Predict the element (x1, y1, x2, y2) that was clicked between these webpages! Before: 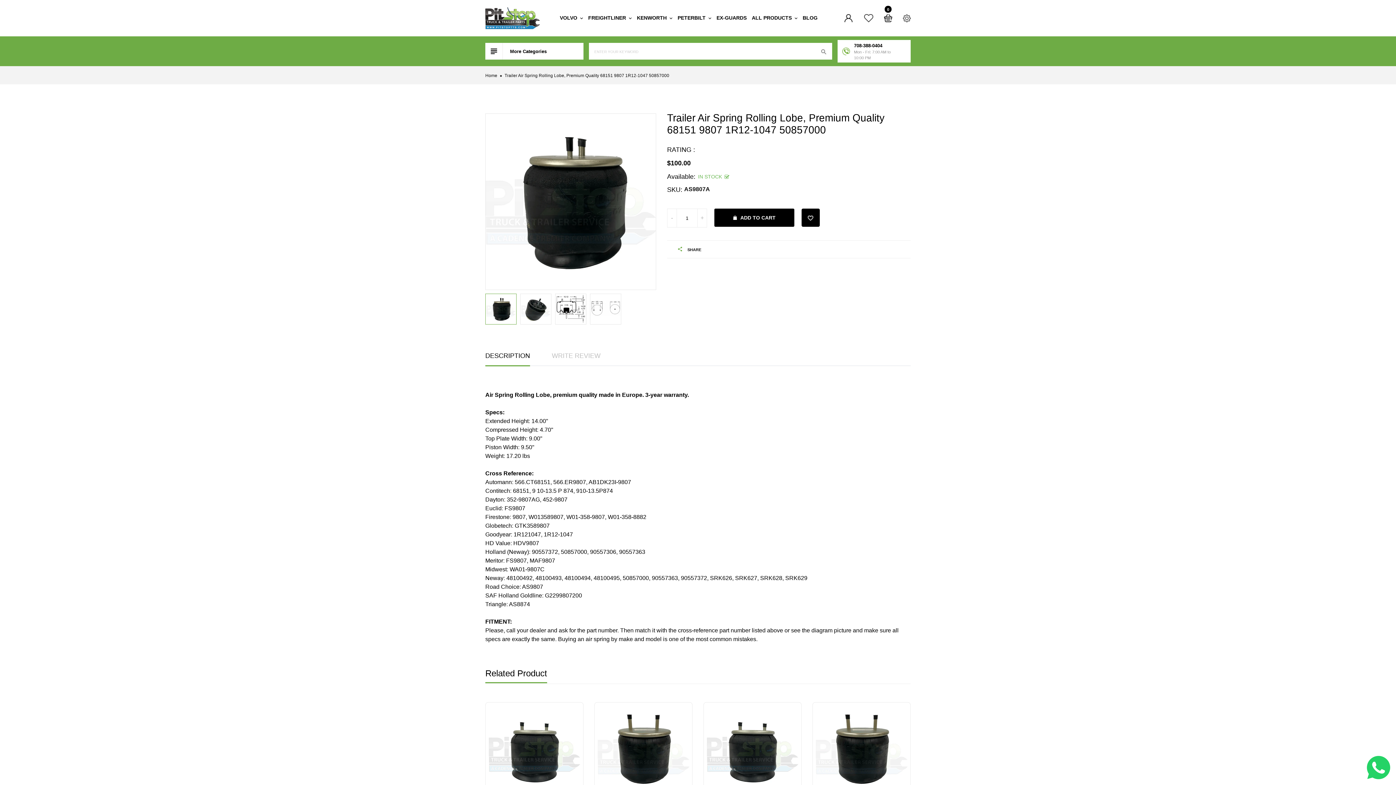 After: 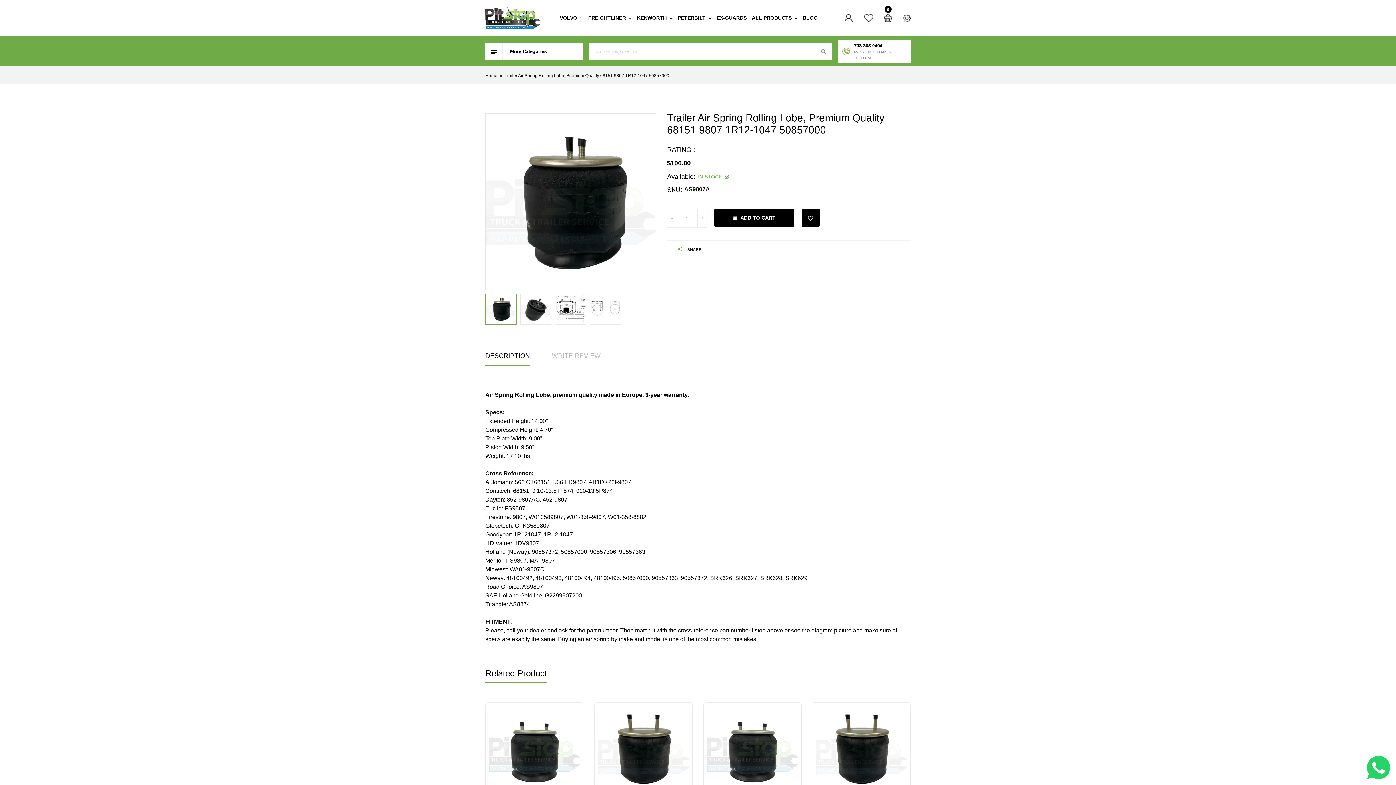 Action: label: DESCRIPTION bbox: (485, 346, 530, 365)